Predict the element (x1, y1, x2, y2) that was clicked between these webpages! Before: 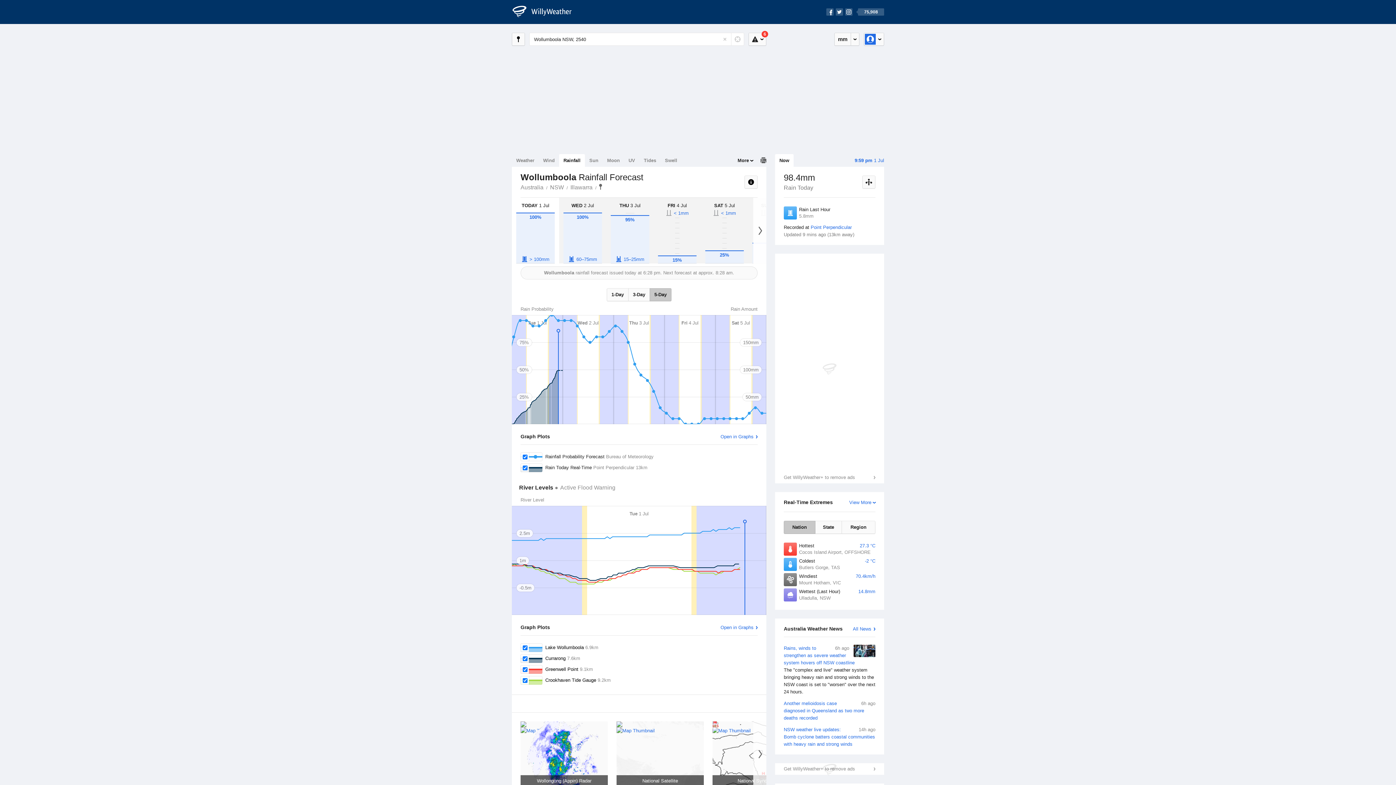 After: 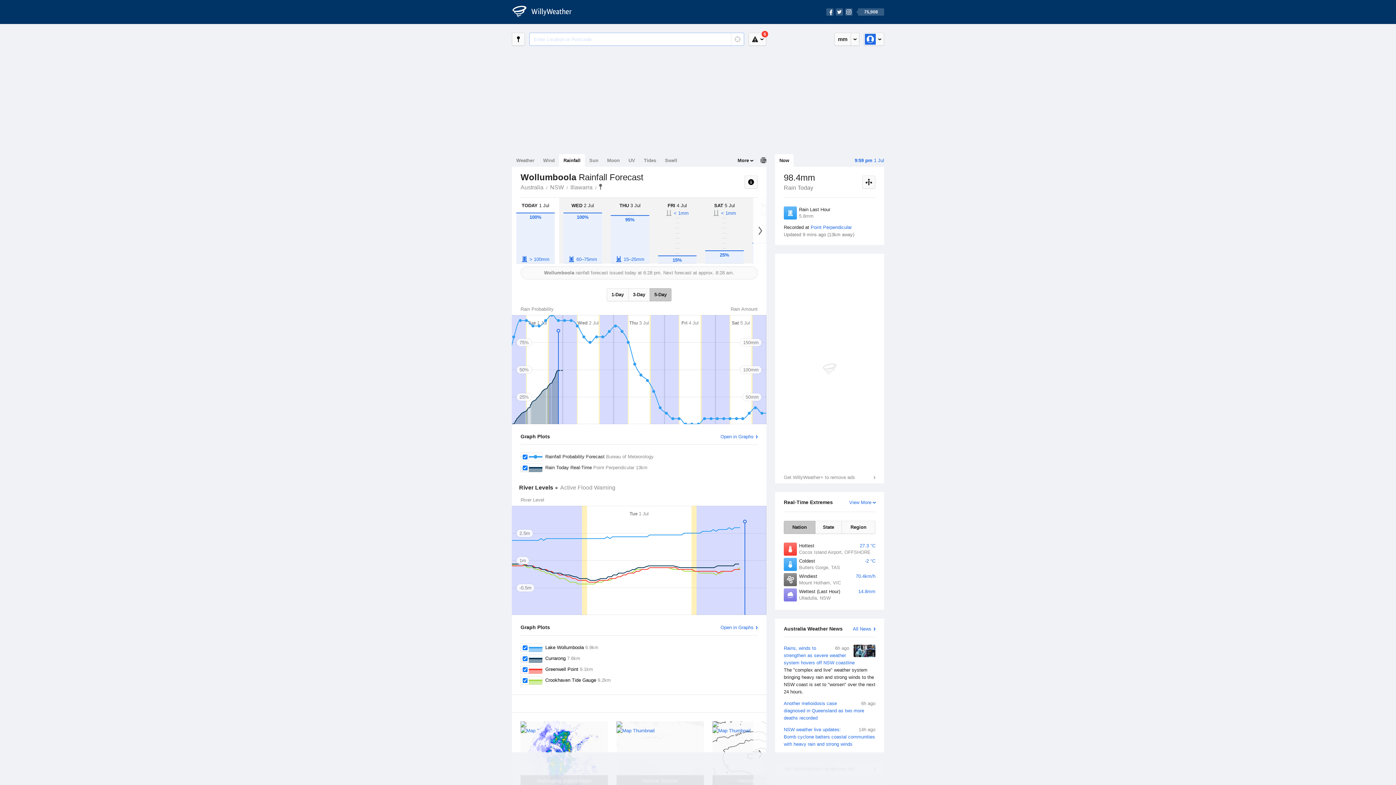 Action: label: Reset bbox: (722, 36, 728, 42)